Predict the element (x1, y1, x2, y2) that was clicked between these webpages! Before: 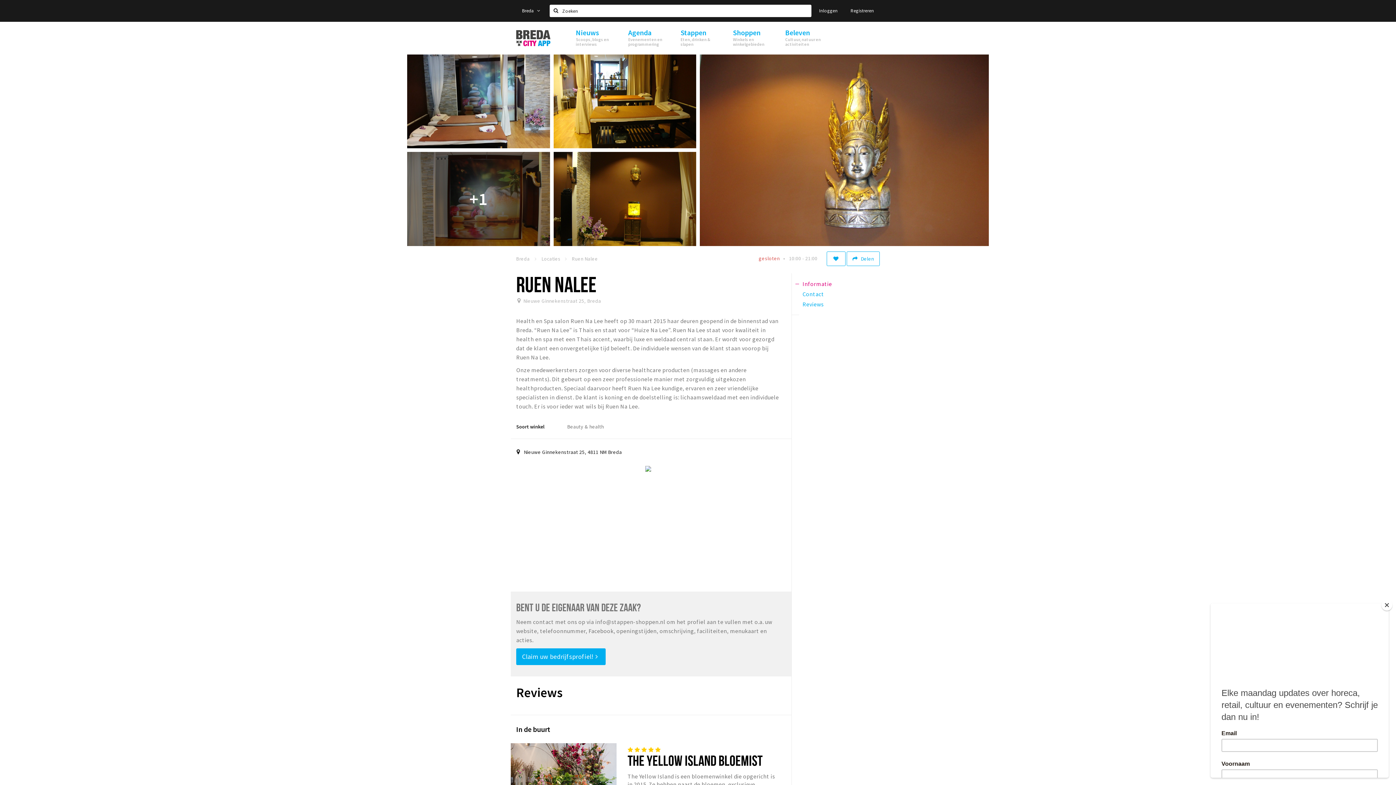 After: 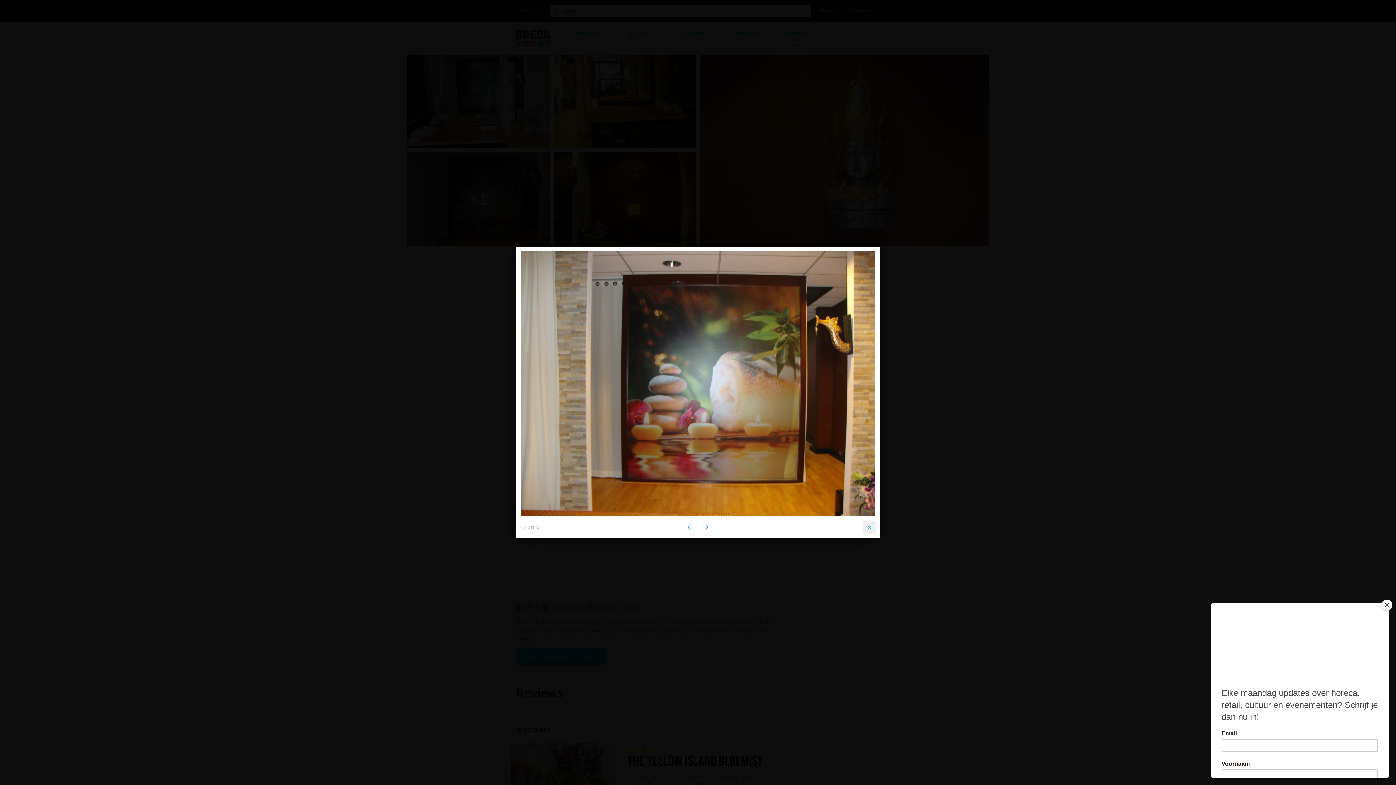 Action: bbox: (407, 152, 550, 246) label: +1